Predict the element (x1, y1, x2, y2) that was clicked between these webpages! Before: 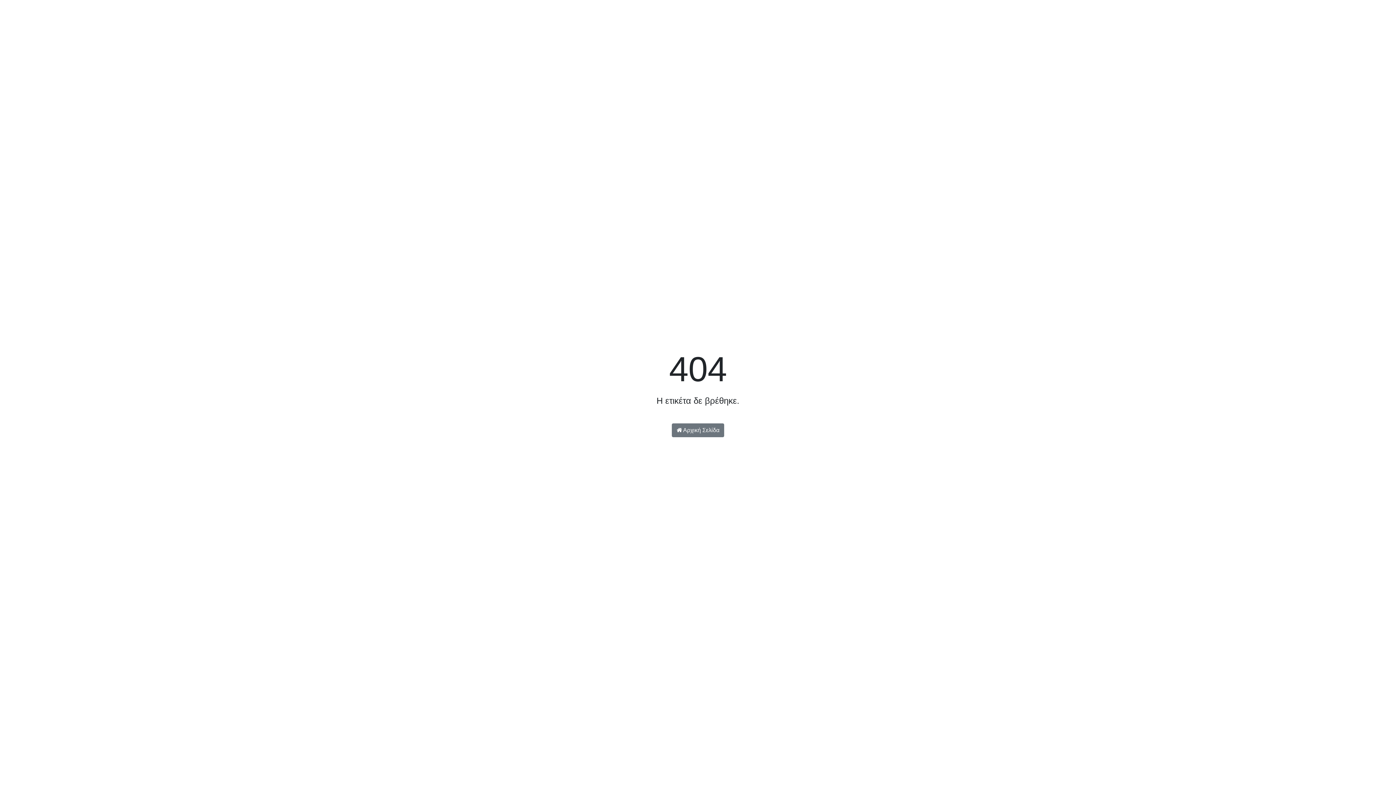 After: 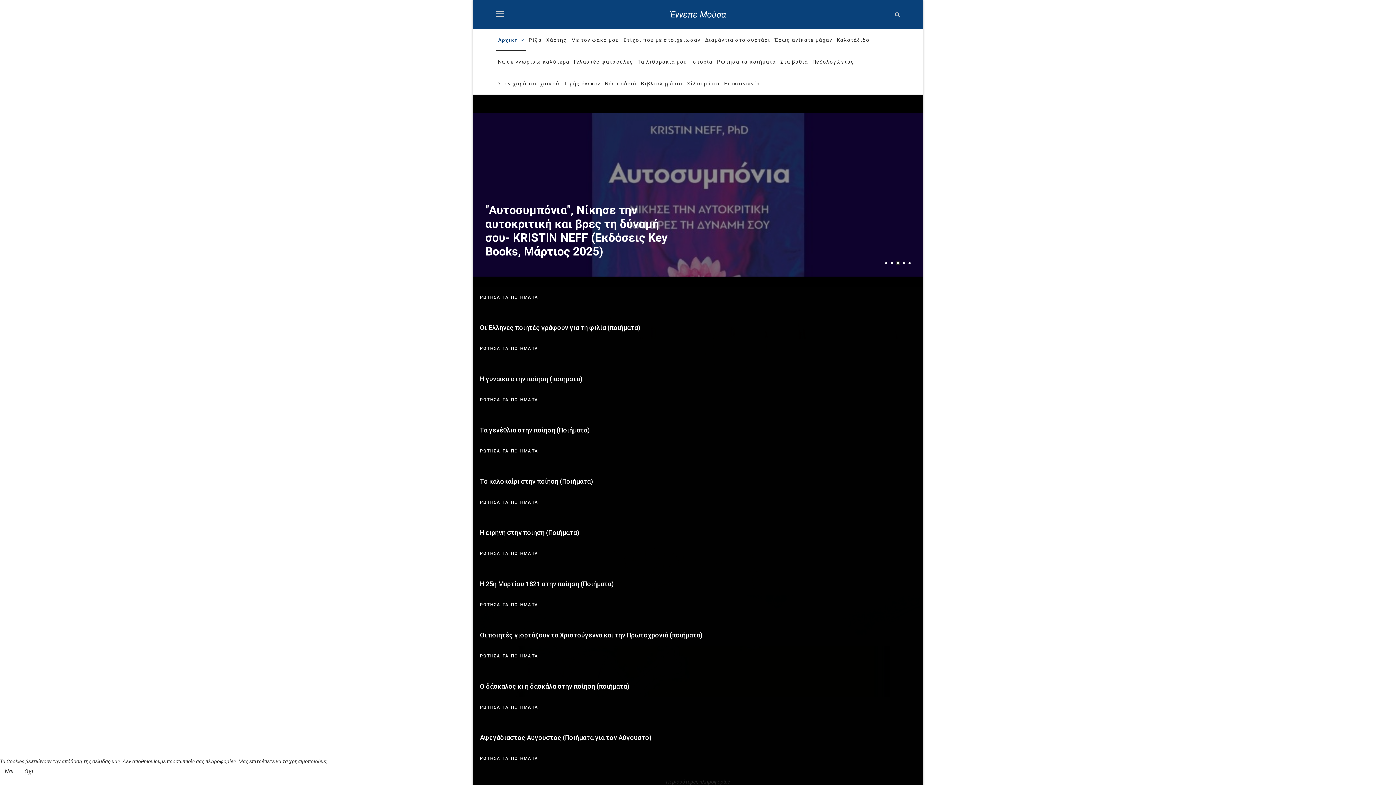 Action: label:  Αρχική Σελίδα bbox: (672, 423, 724, 437)